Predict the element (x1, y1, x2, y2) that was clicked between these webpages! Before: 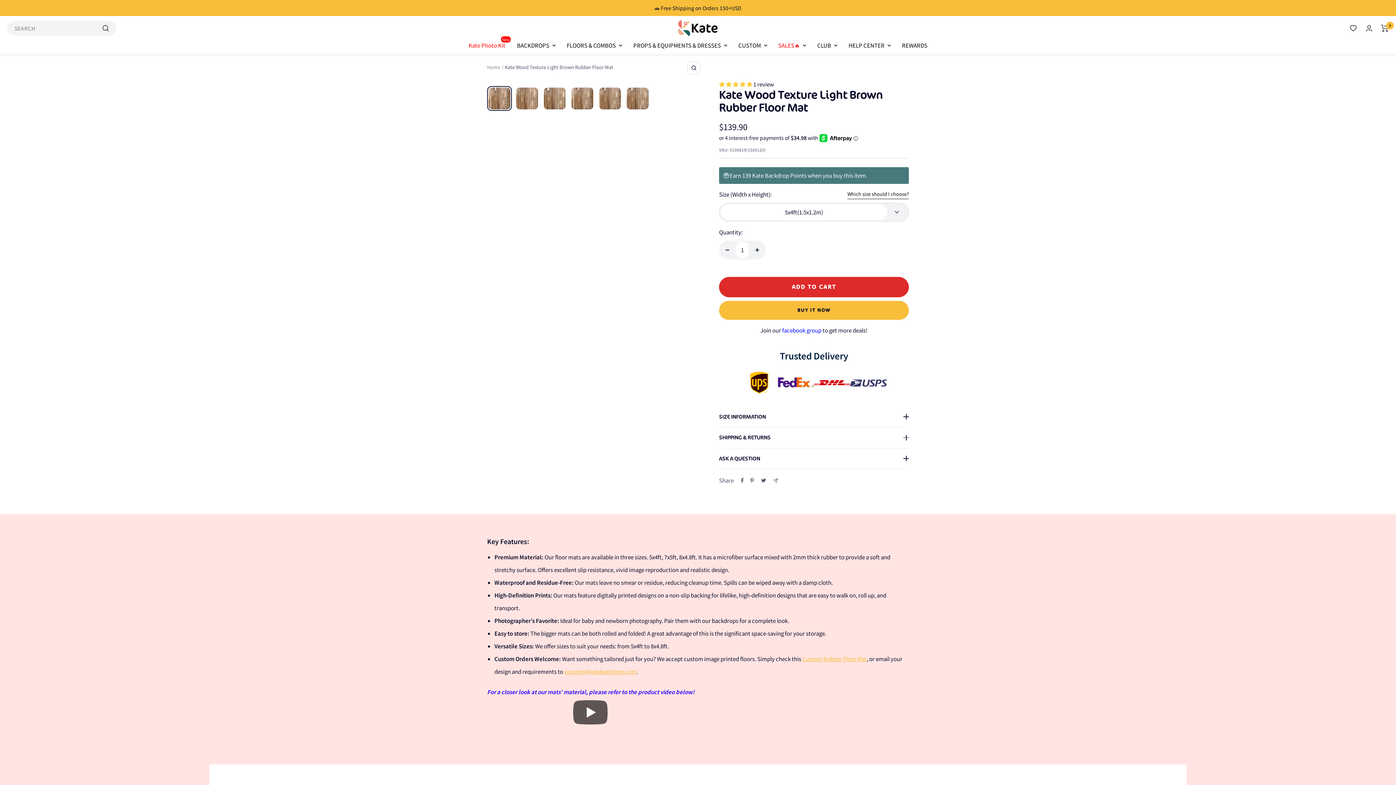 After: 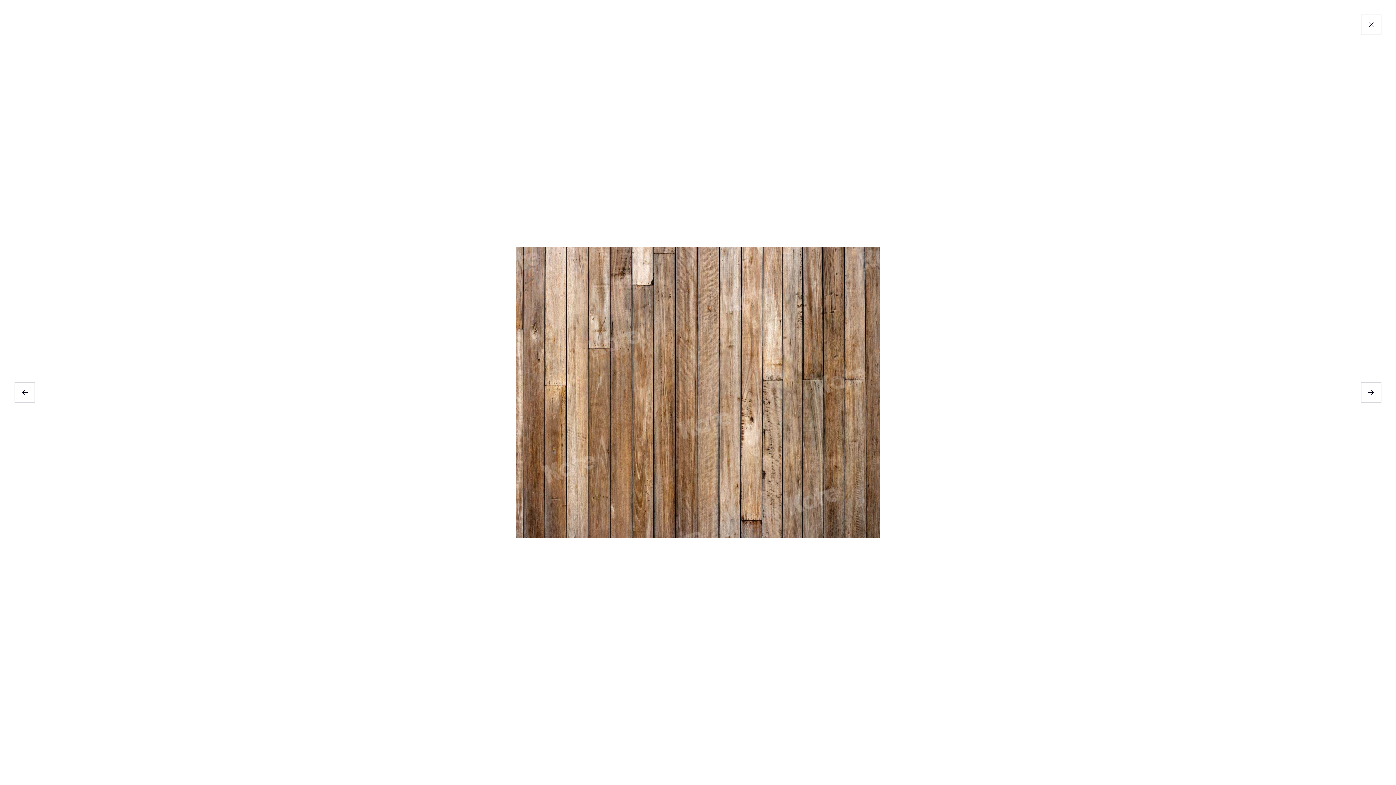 Action: label: Zoom bbox: (687, 61, 700, 74)